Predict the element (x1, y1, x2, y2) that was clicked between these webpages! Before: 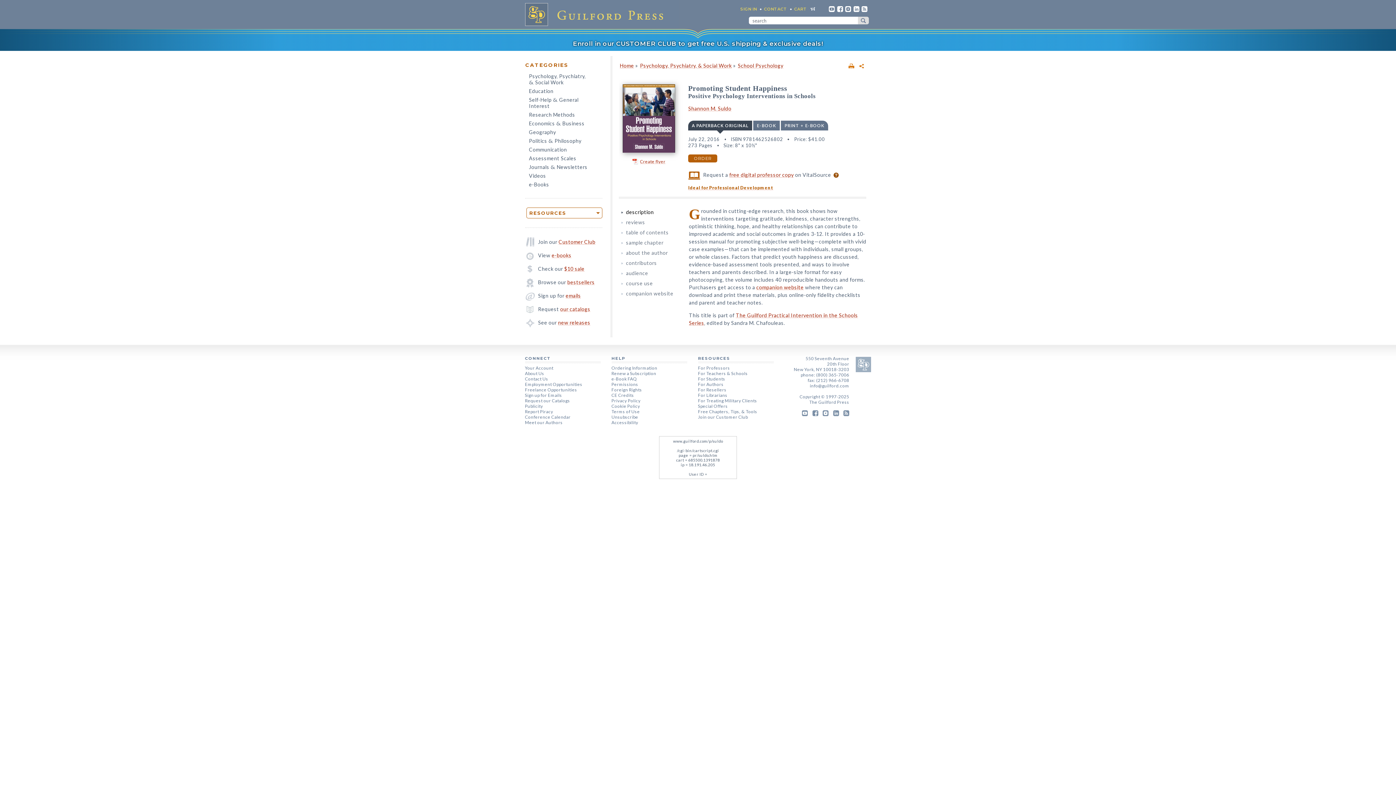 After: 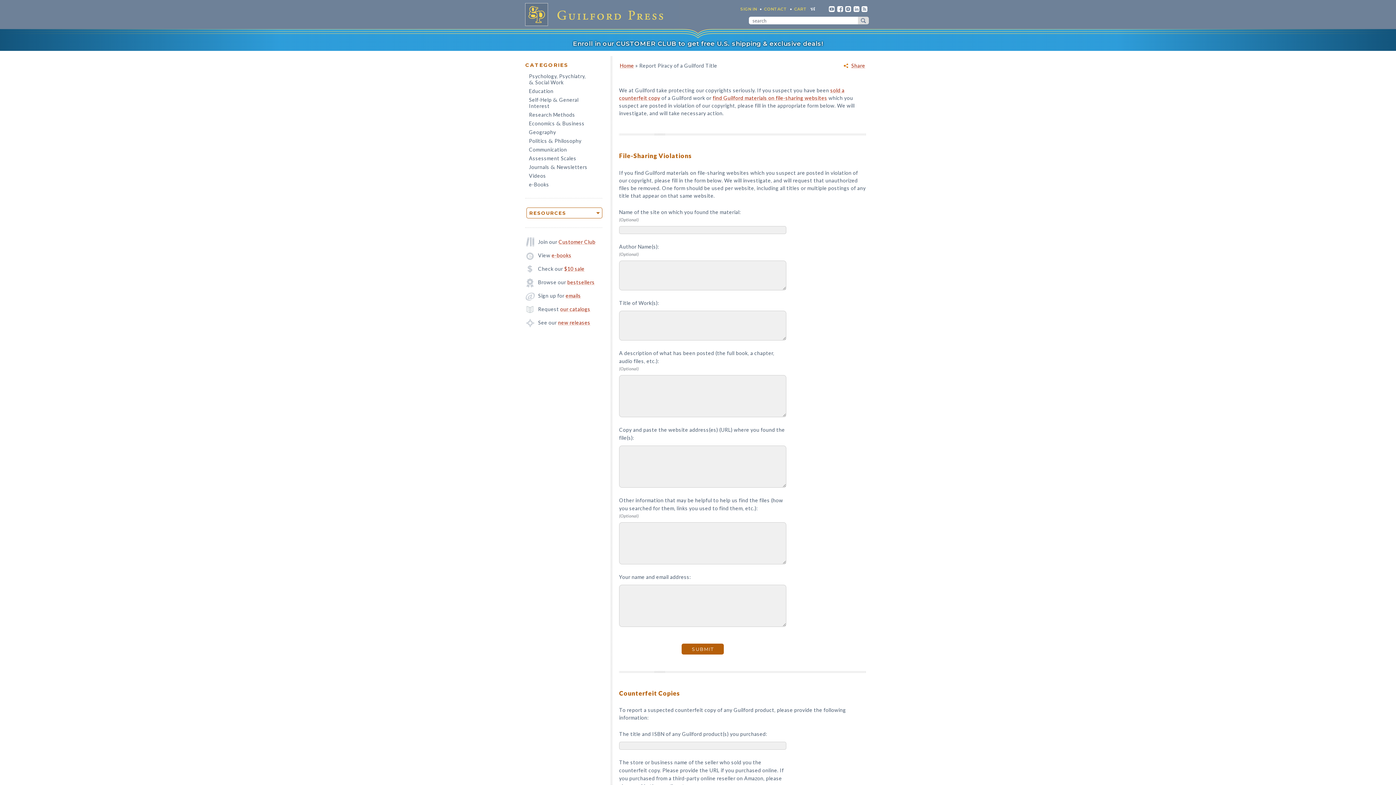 Action: label: Report Piracy bbox: (525, 409, 553, 414)